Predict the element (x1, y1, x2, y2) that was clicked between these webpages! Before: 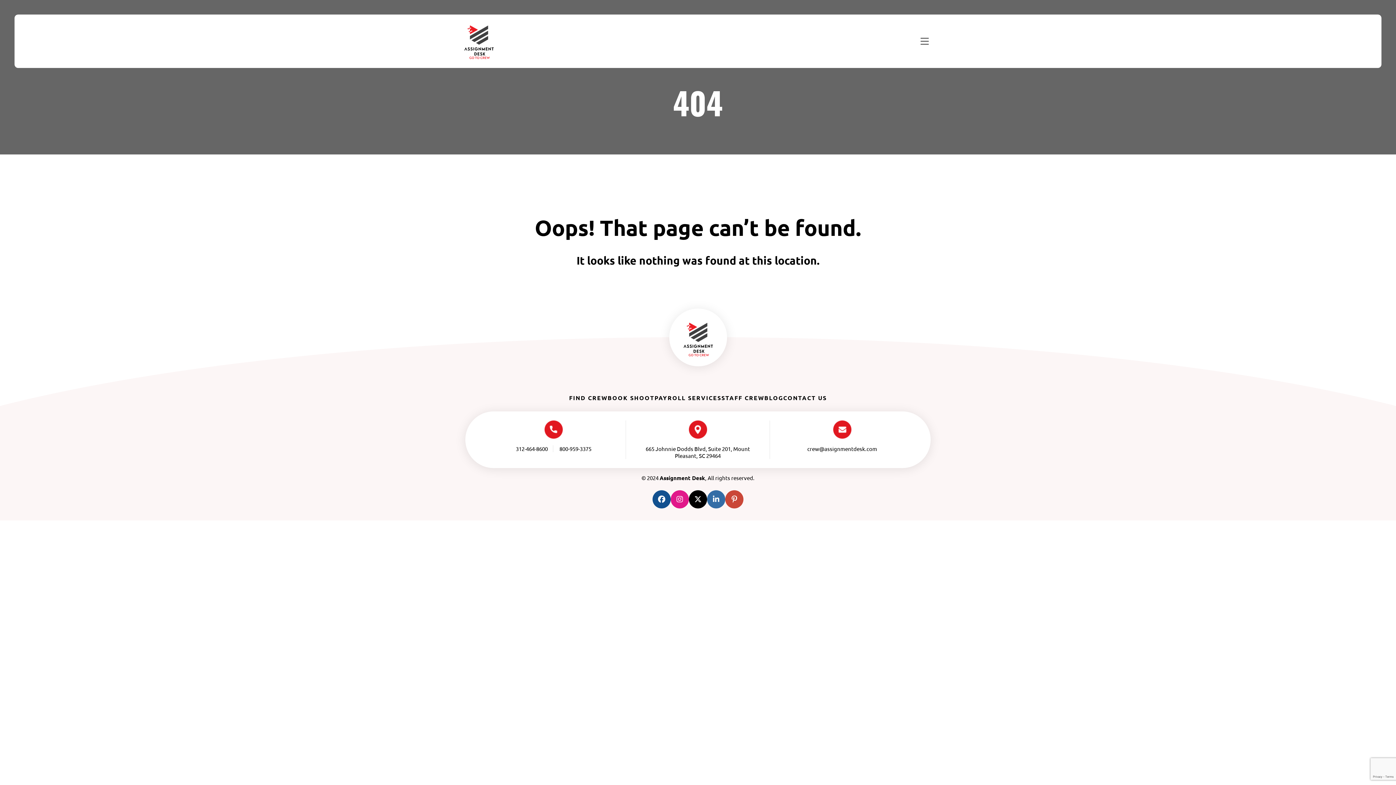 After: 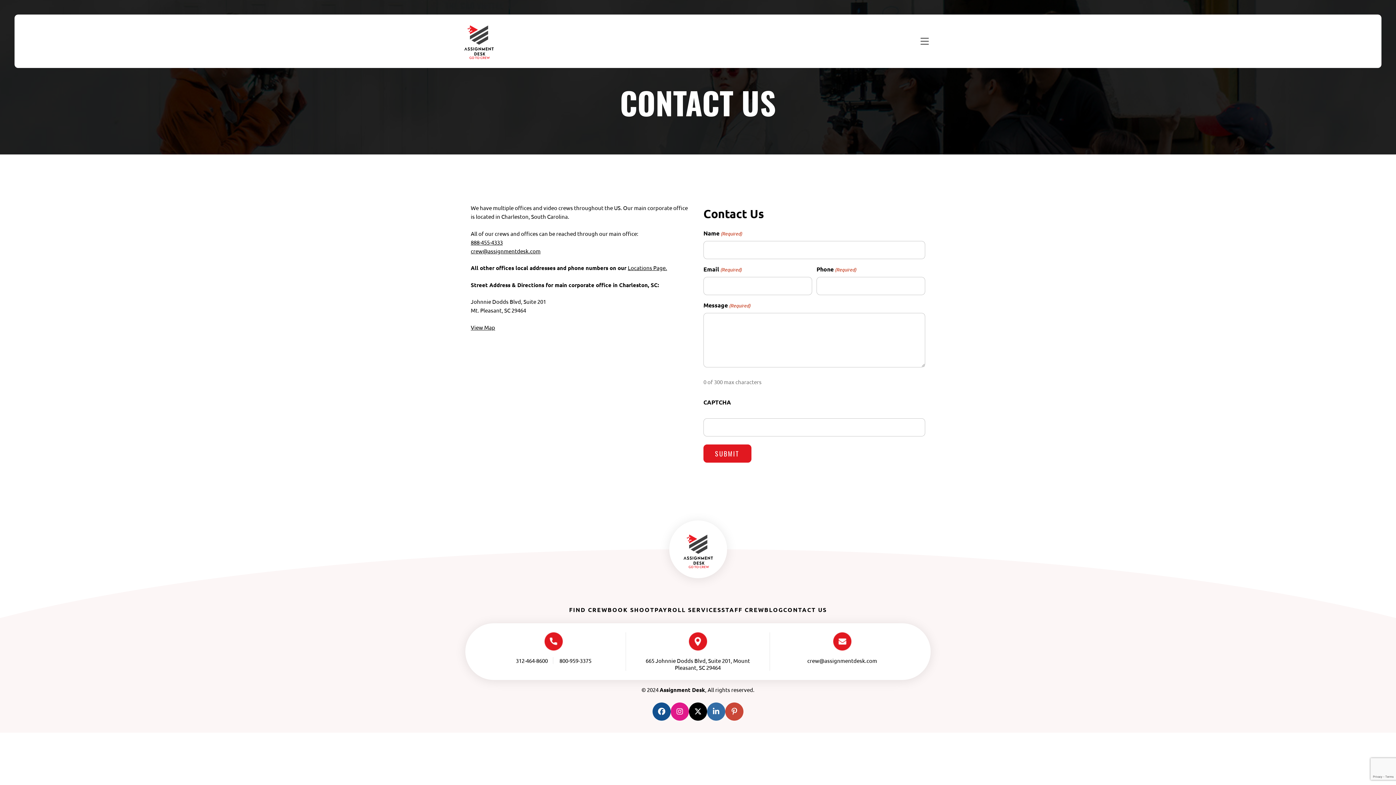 Action: bbox: (783, 394, 827, 401) label: CONTACT US